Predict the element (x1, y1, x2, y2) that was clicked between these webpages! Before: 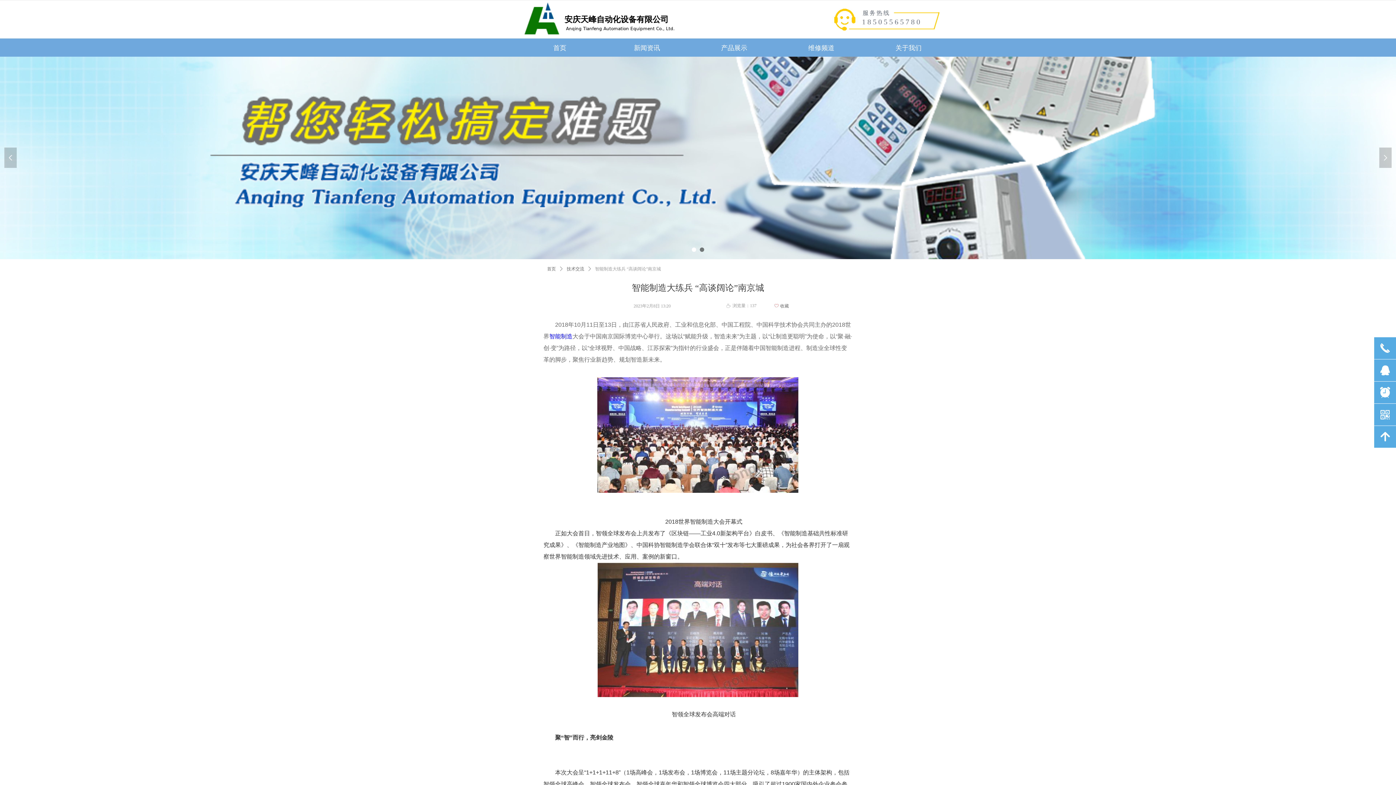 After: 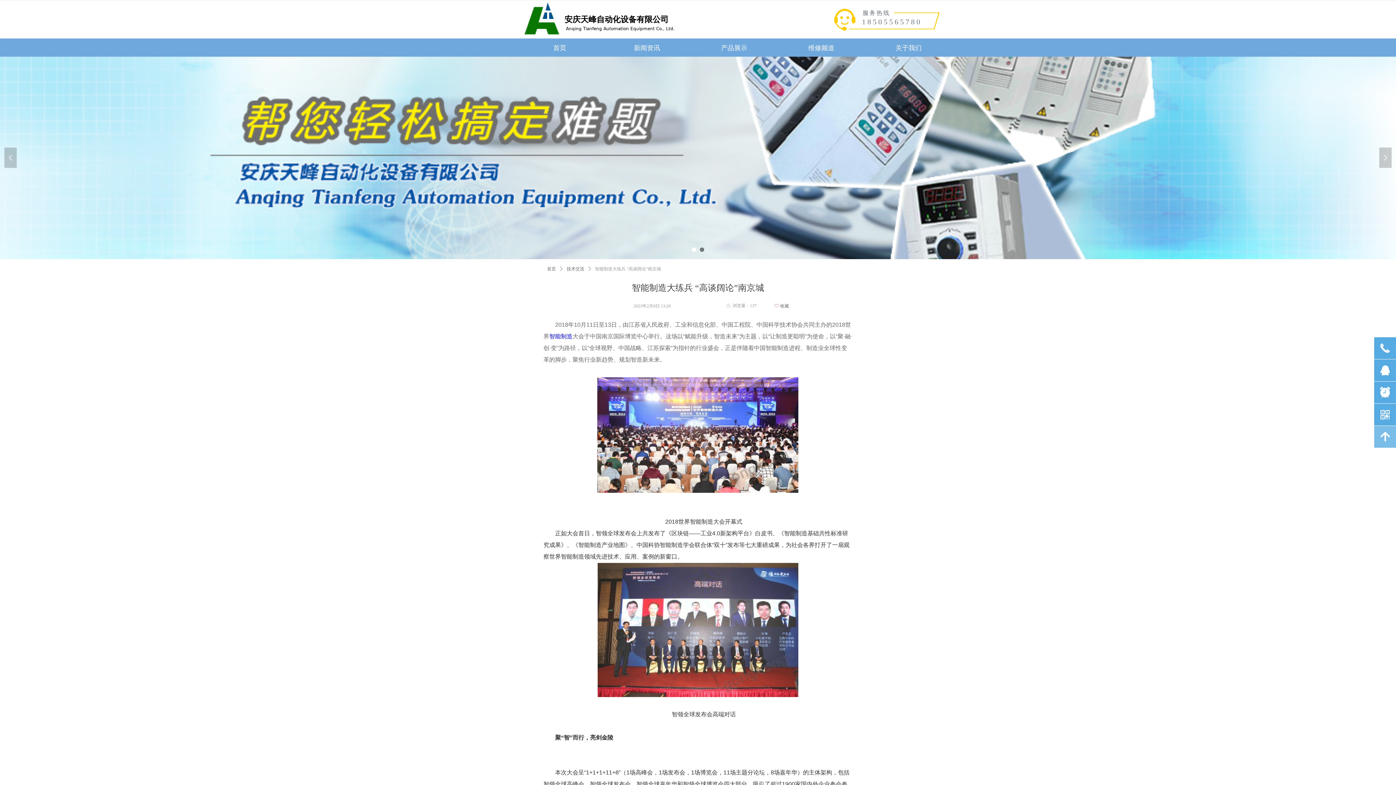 Action: label: 녕 bbox: (1374, 426, 1396, 448)